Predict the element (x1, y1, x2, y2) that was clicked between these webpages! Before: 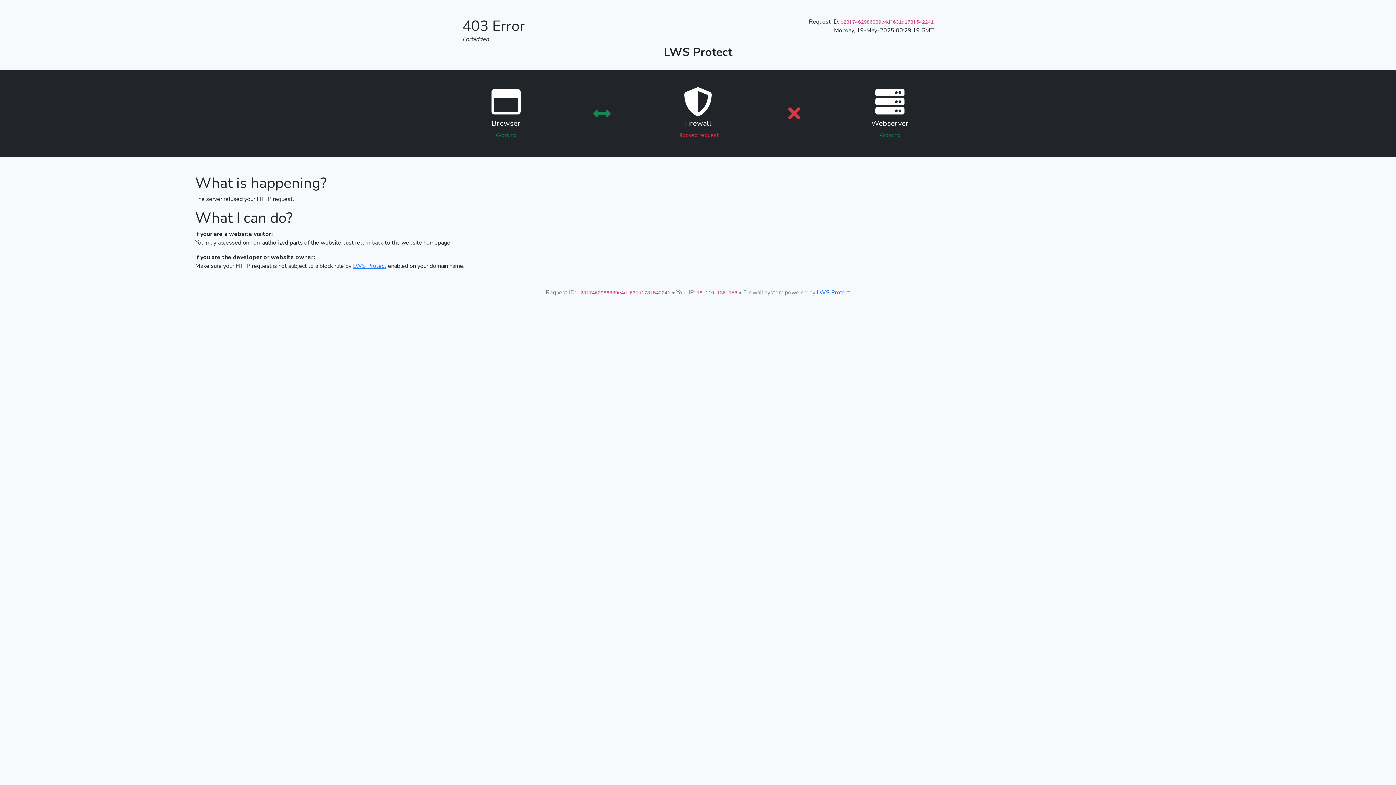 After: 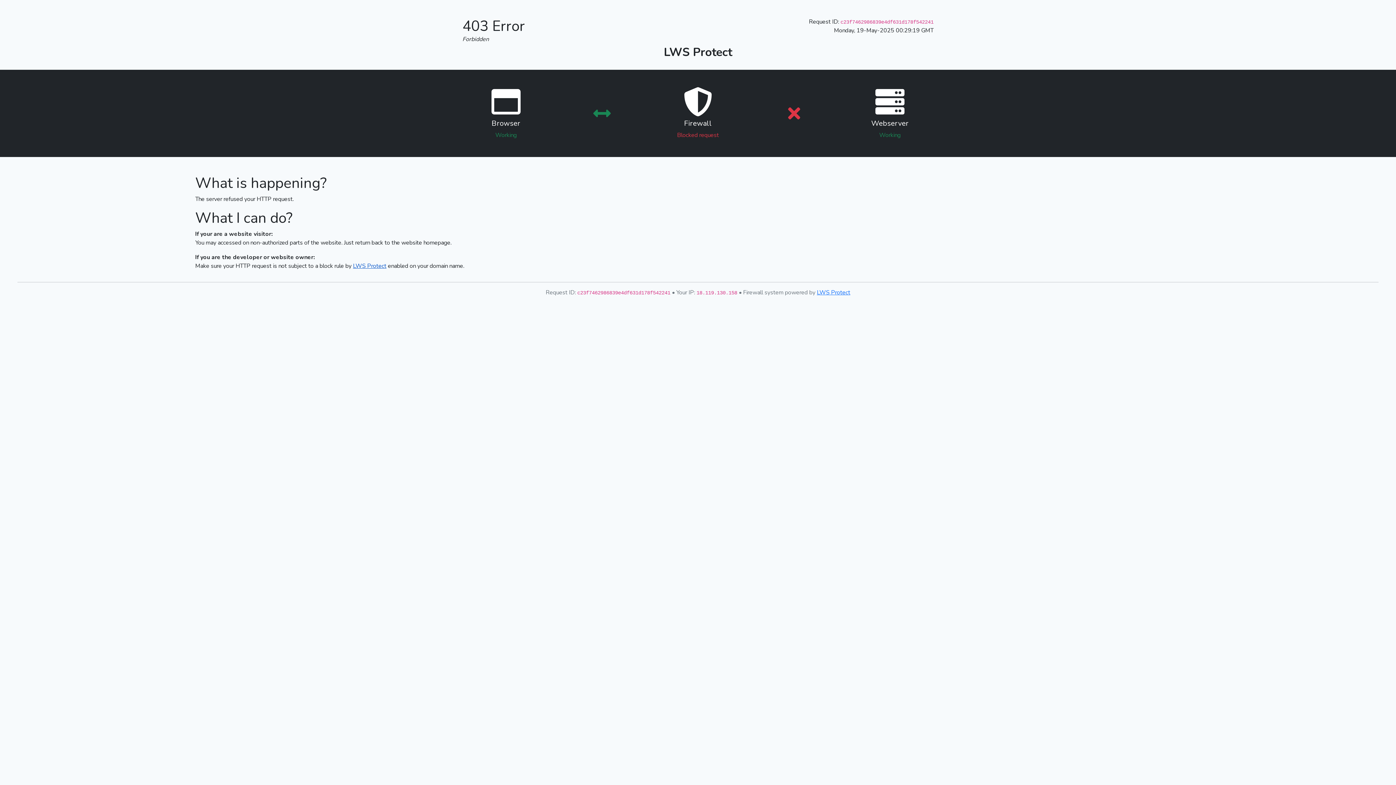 Action: label: LWS Protect bbox: (353, 262, 386, 270)